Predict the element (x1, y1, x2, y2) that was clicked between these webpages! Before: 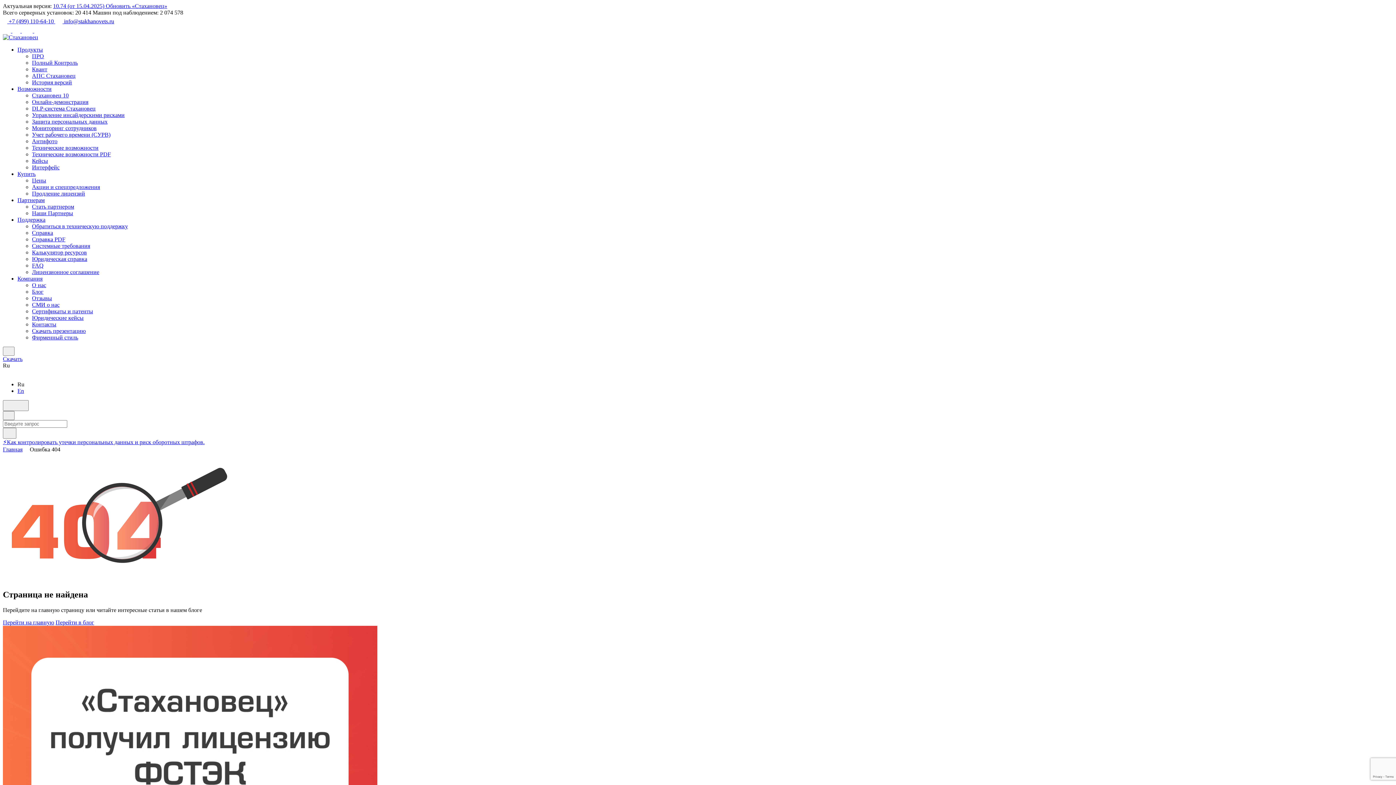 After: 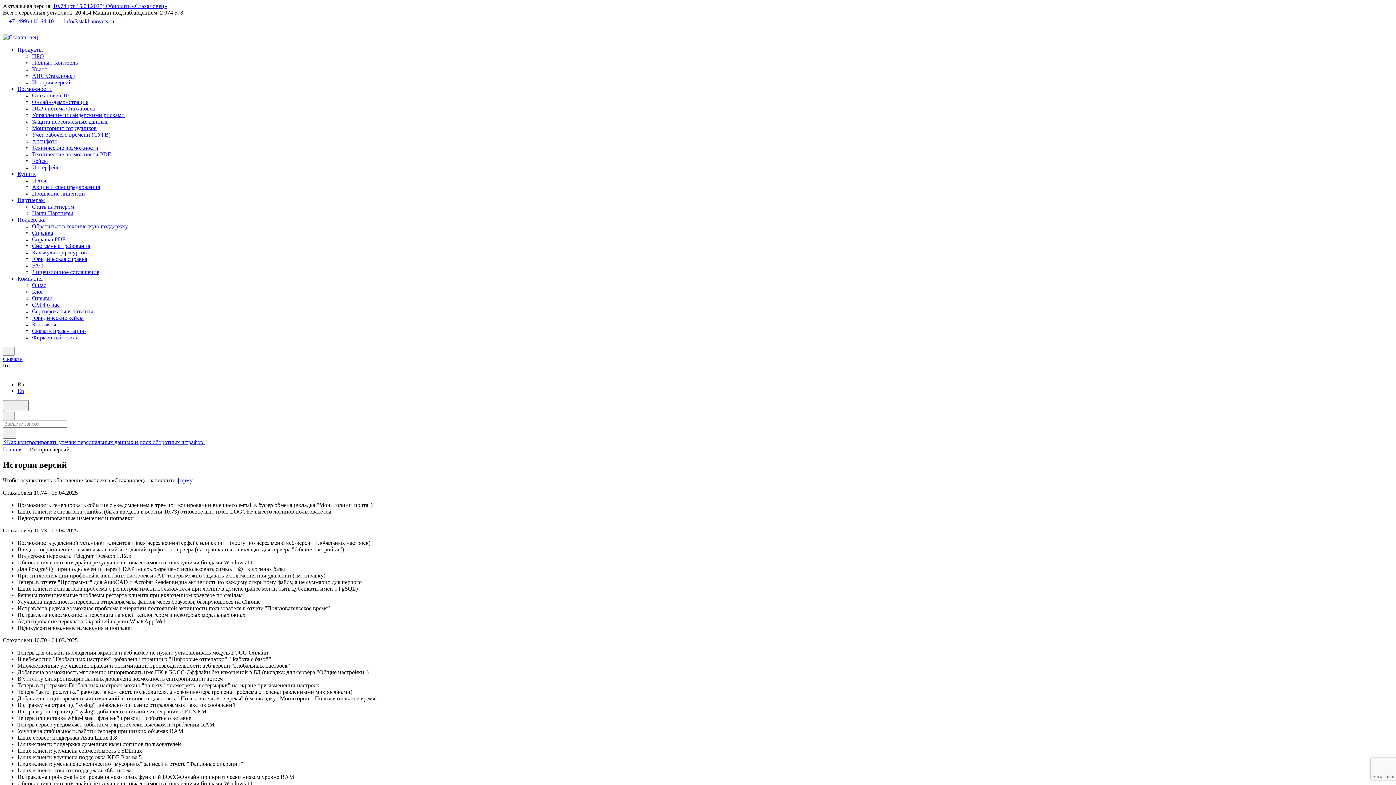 Action: label: 10.74 (от 15.04.2025)  bbox: (53, 2, 105, 9)